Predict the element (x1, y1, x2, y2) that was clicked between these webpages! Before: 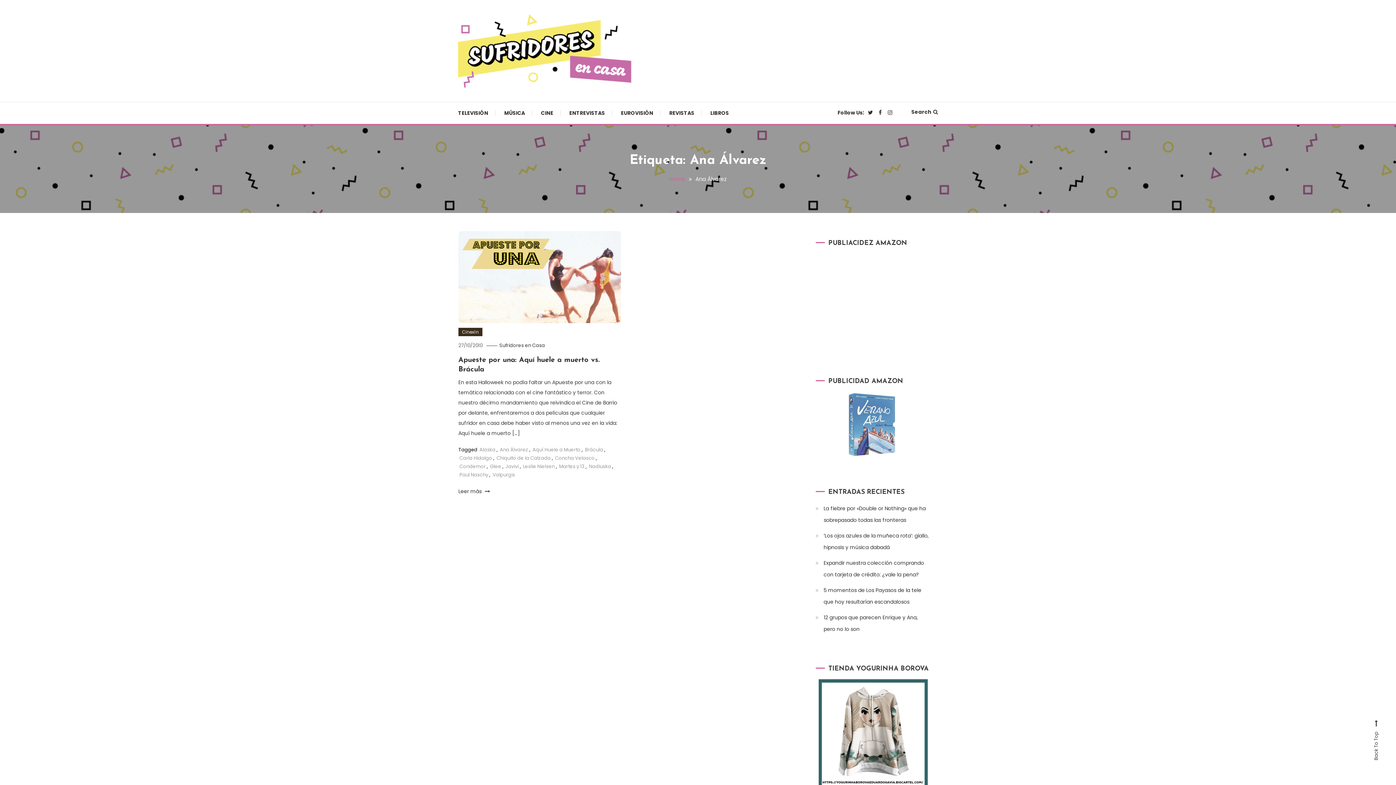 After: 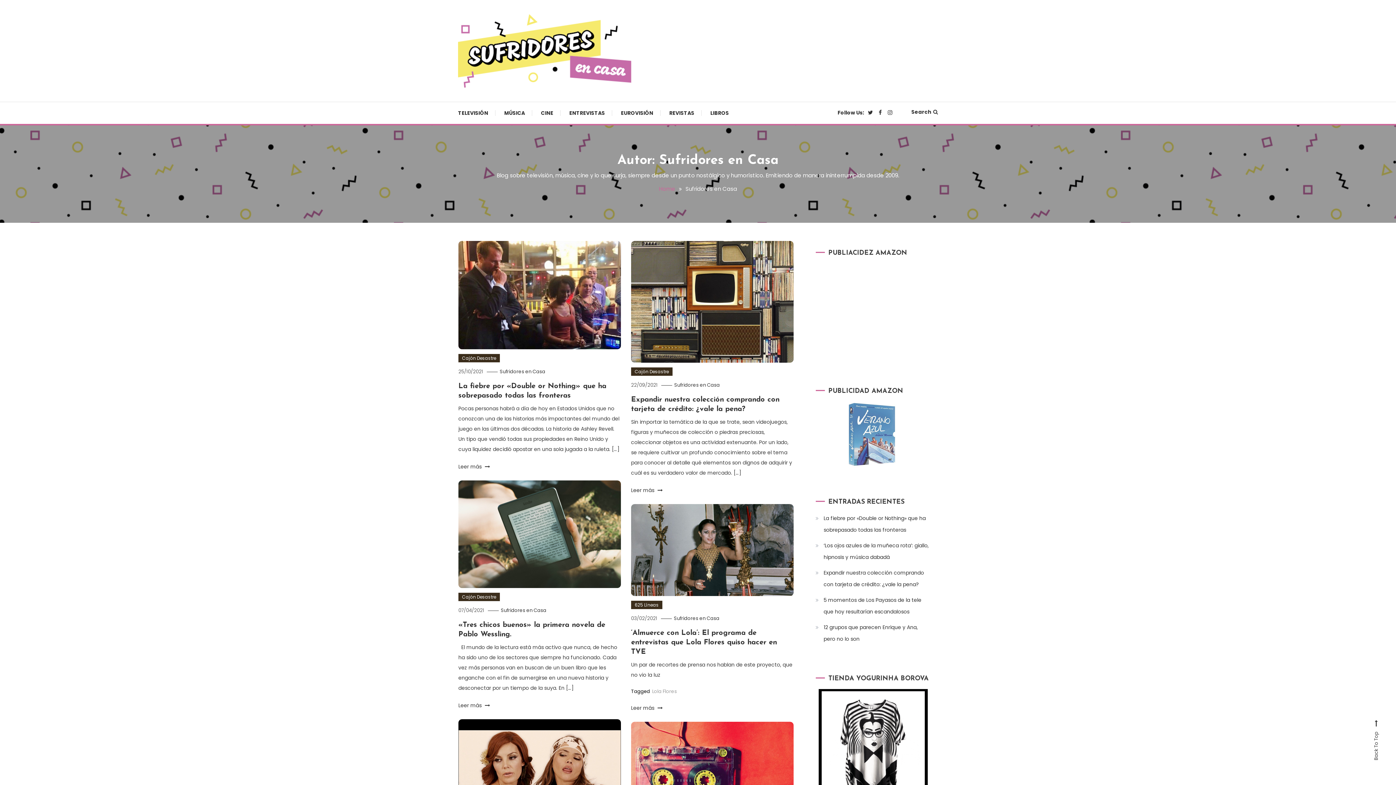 Action: label: Sufridores en Casa bbox: (499, 342, 545, 348)